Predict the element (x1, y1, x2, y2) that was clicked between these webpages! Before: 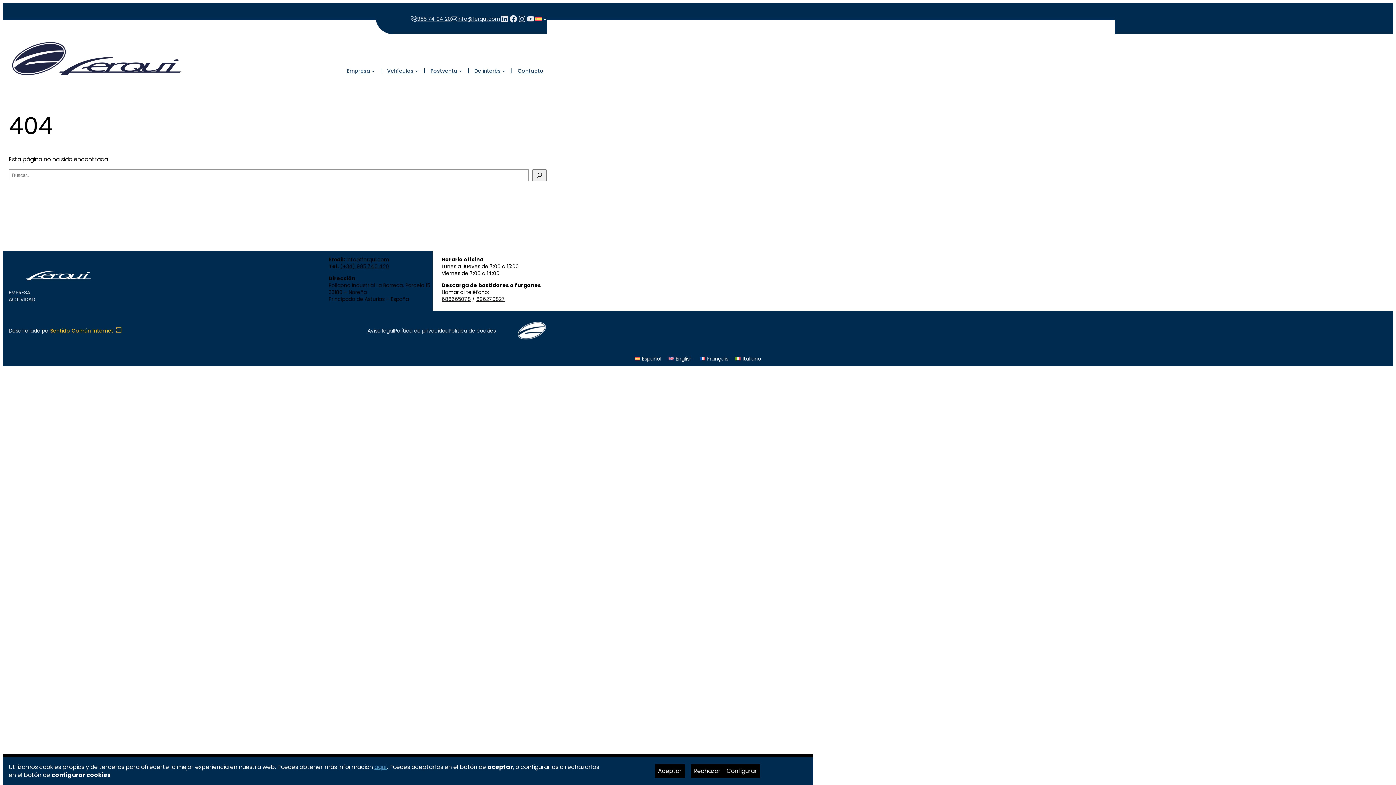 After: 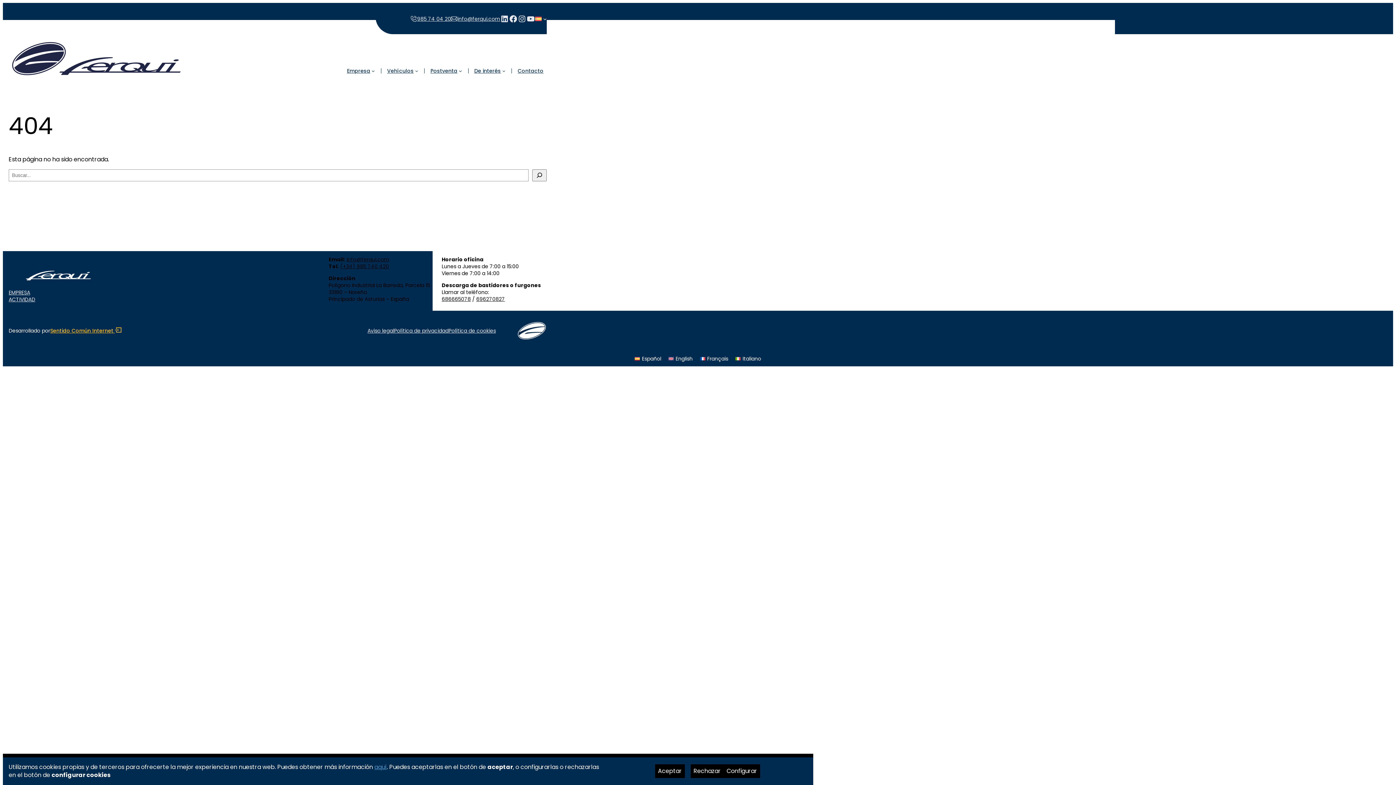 Action: label: Facebook bbox: (296, 275, 305, 283)